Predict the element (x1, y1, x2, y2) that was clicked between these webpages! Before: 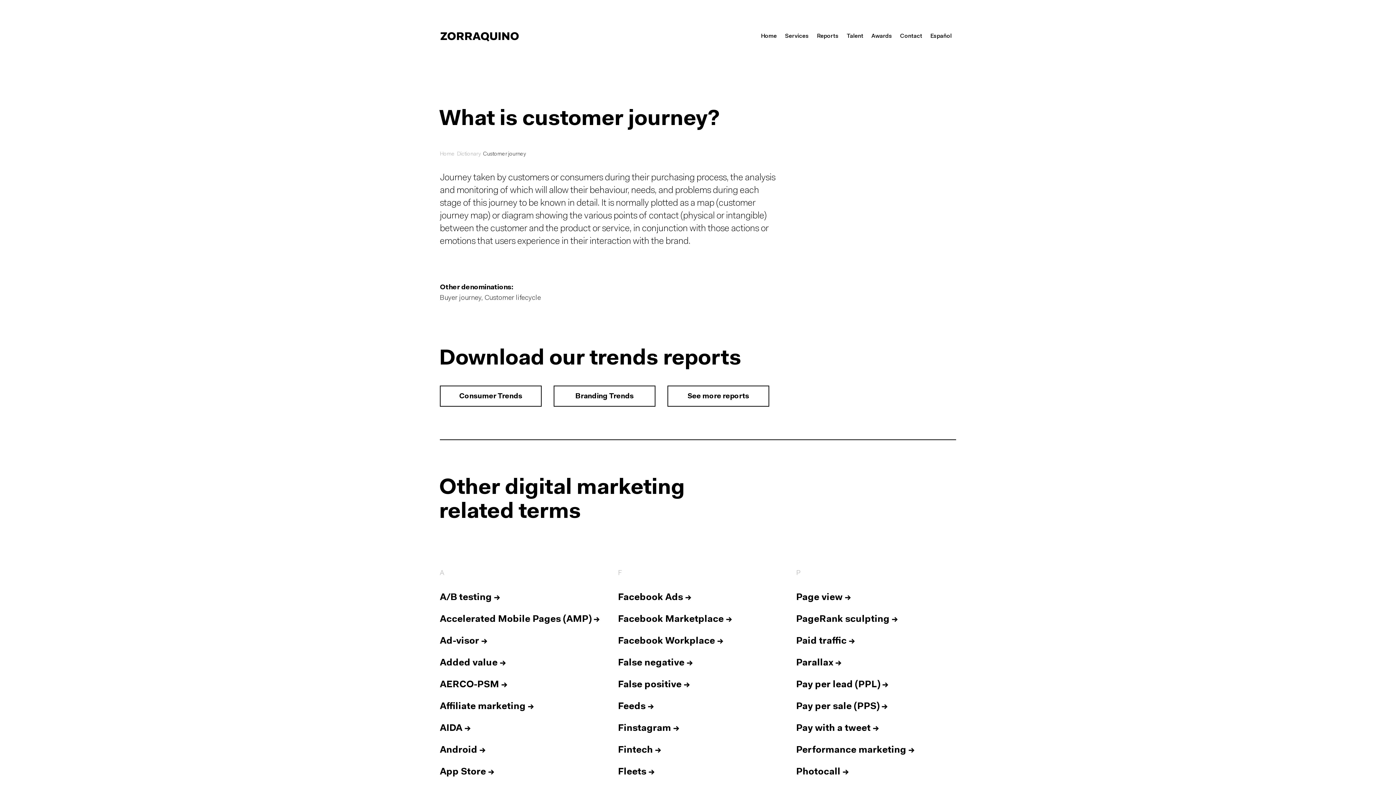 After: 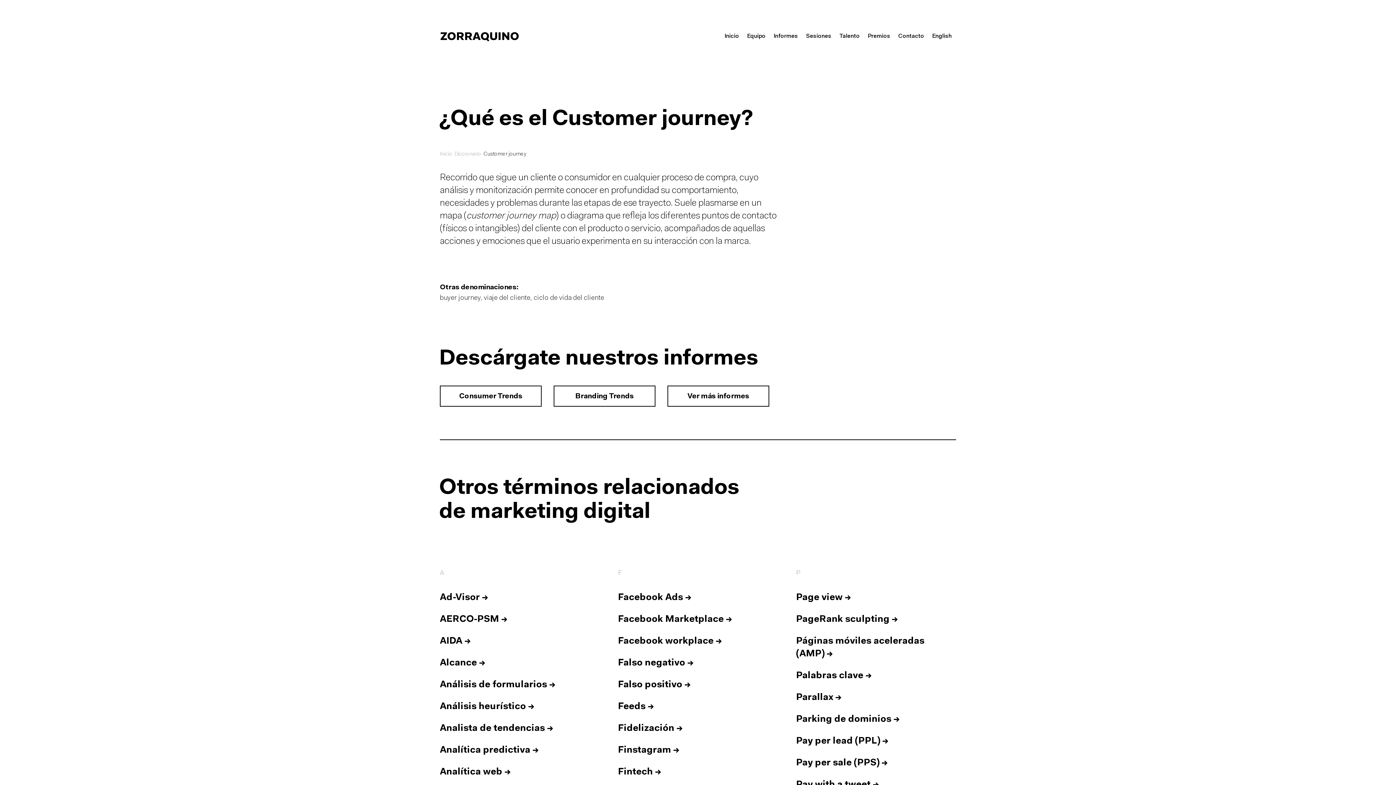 Action: bbox: (926, 27, 956, 44) label: Español